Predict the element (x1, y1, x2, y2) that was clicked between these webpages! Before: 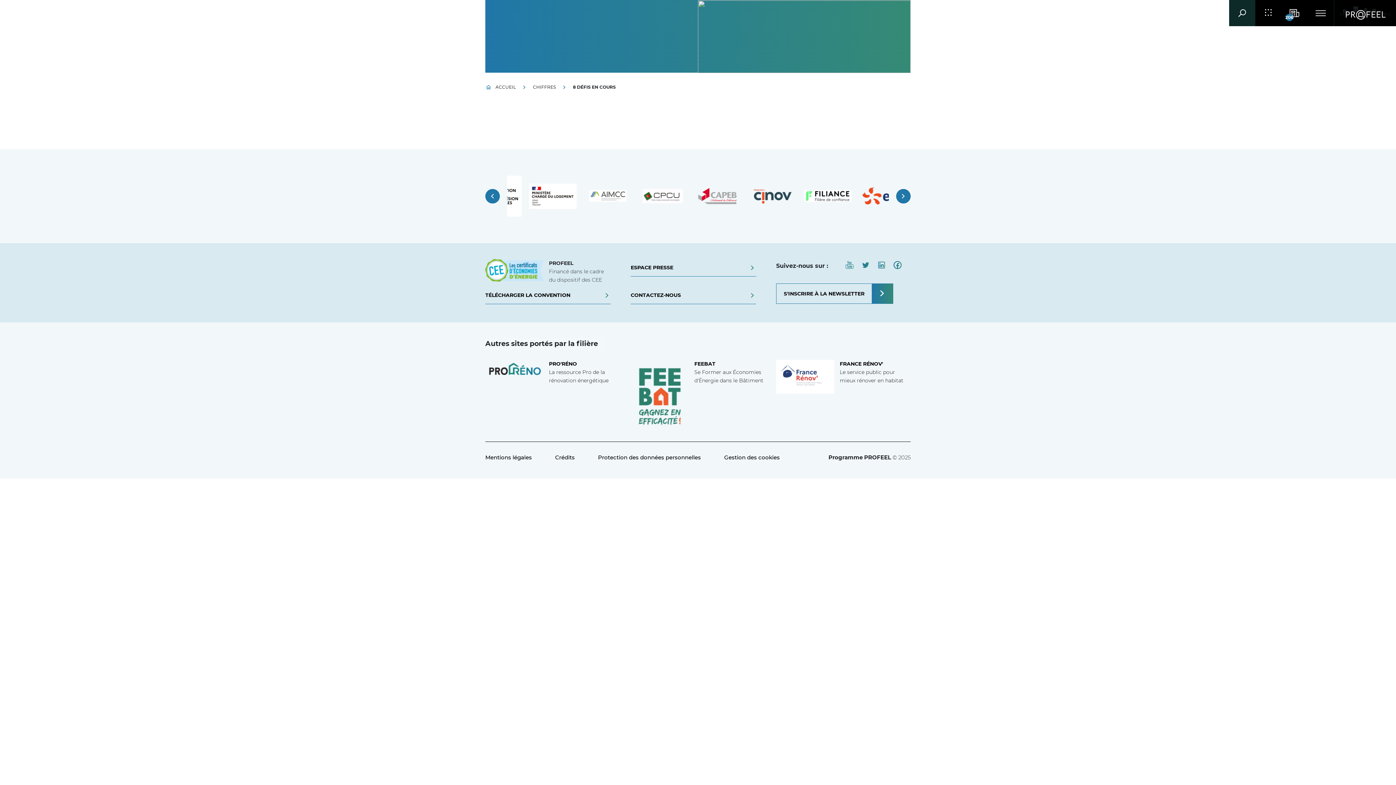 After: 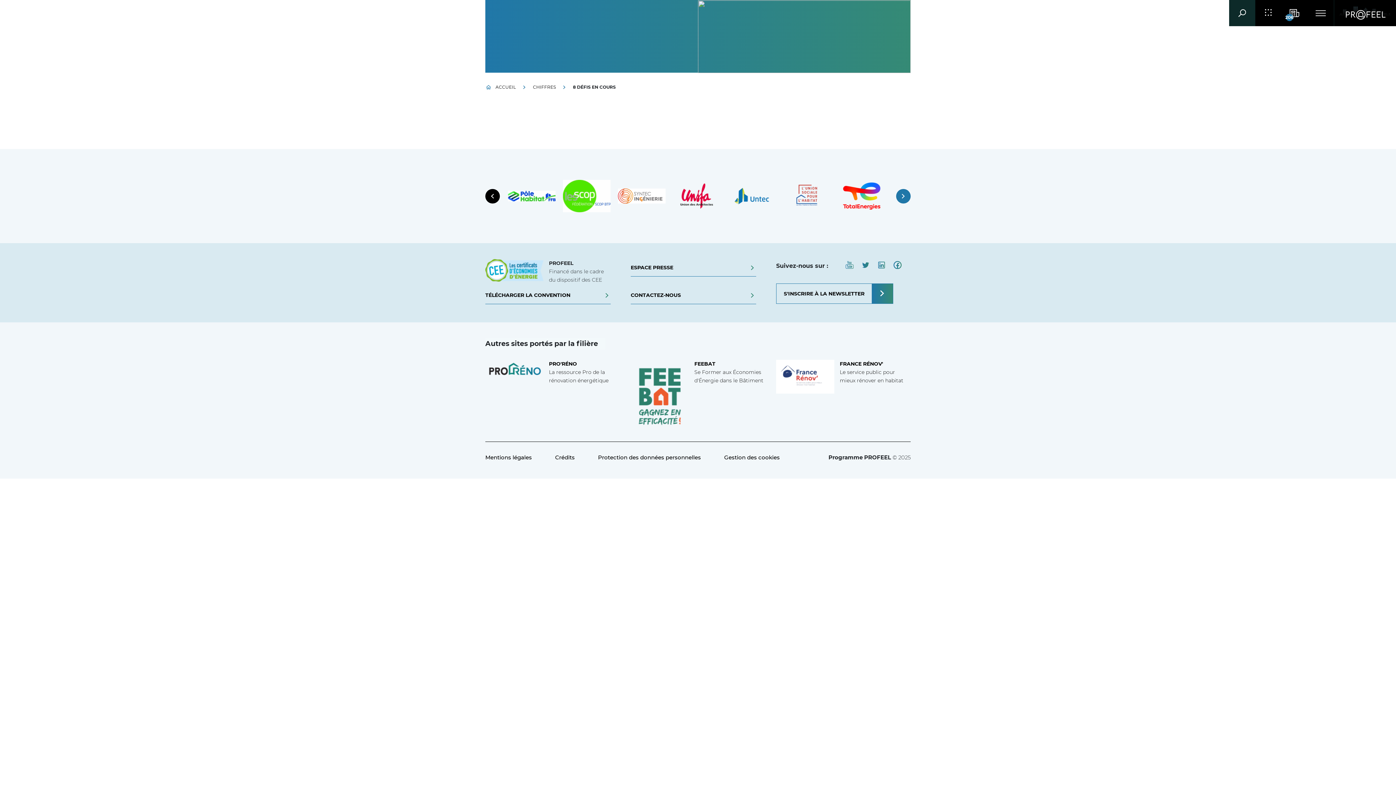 Action: bbox: (485, 188, 500, 203)